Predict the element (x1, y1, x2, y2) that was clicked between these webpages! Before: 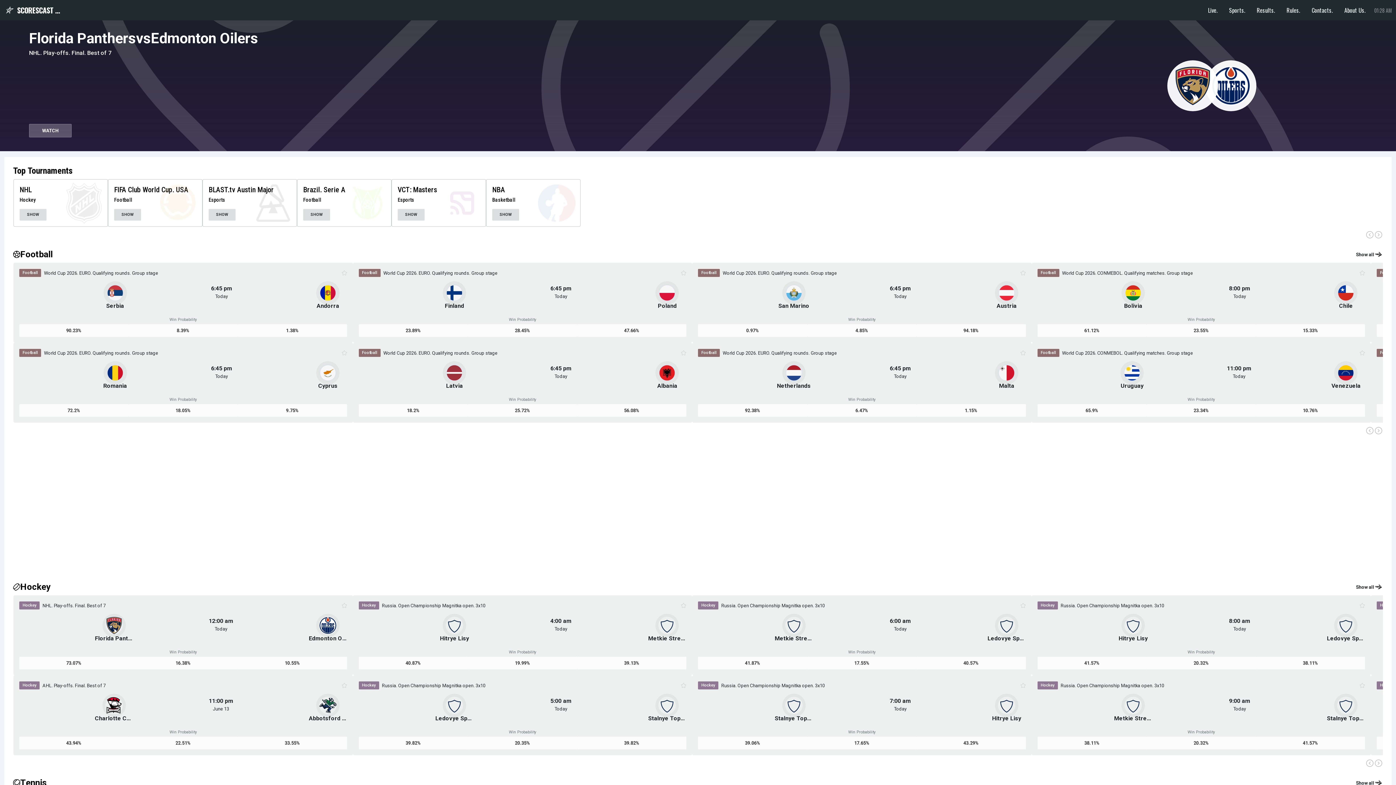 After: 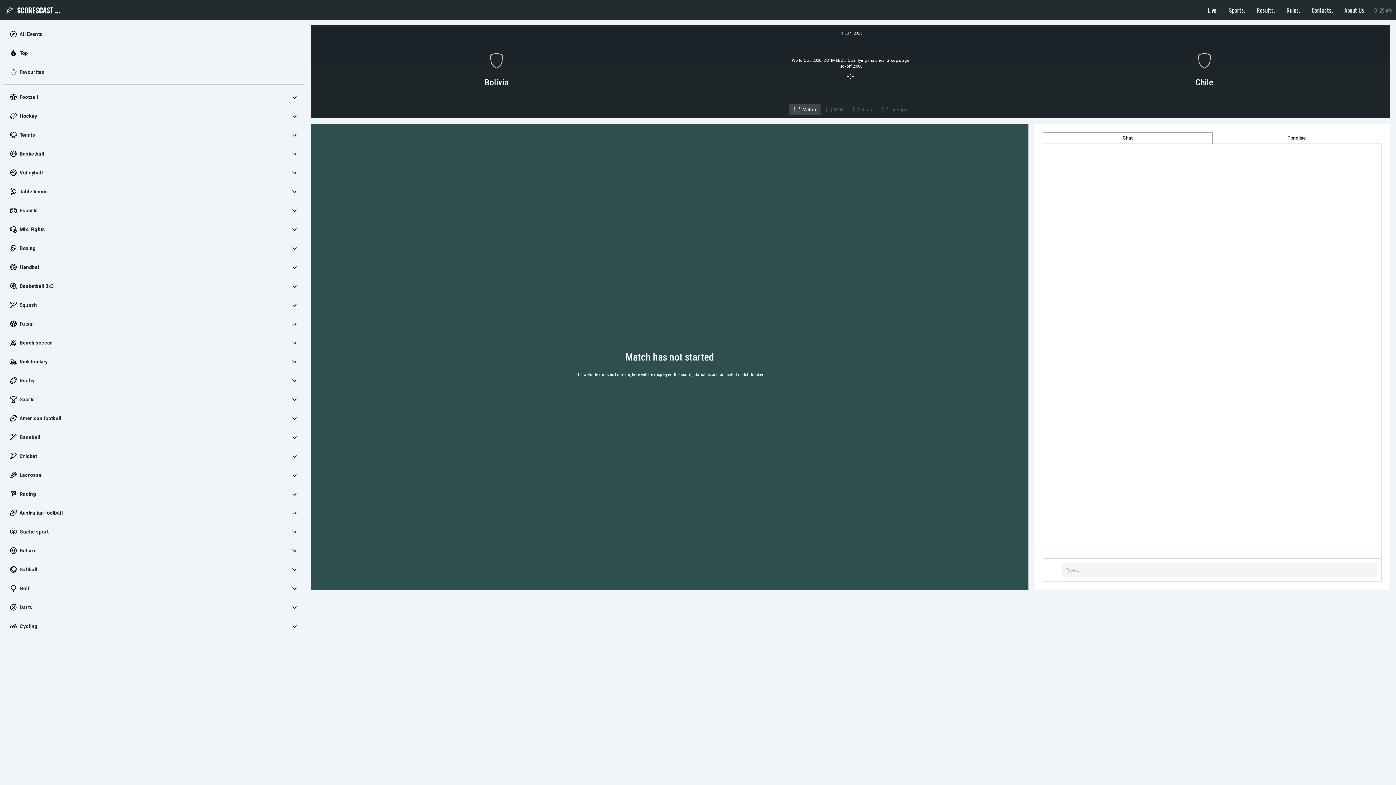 Action: label: Bolivia
8:00 pm
Today
Chile bbox: (1037, 284, 1365, 310)